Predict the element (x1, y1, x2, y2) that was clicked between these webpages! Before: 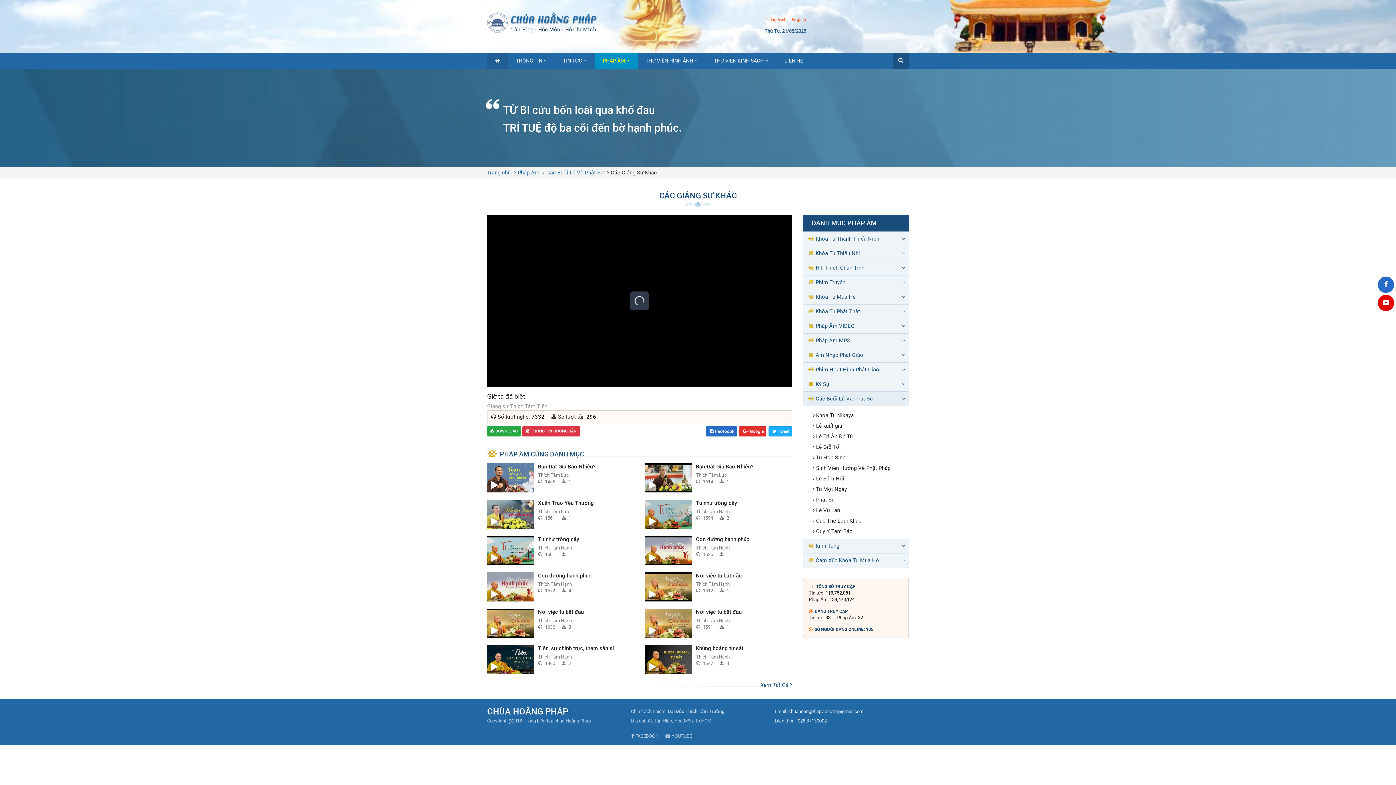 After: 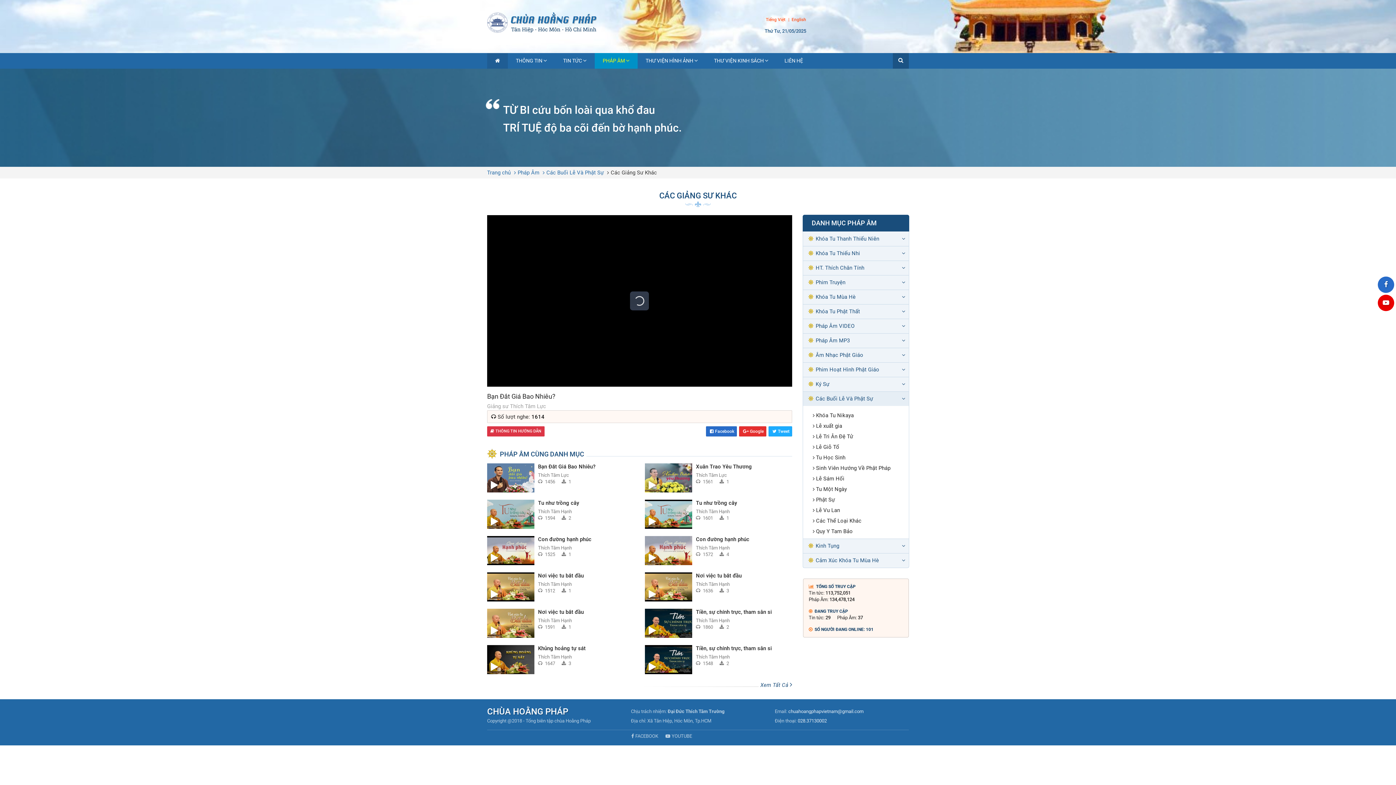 Action: bbox: (639, 463, 797, 492)